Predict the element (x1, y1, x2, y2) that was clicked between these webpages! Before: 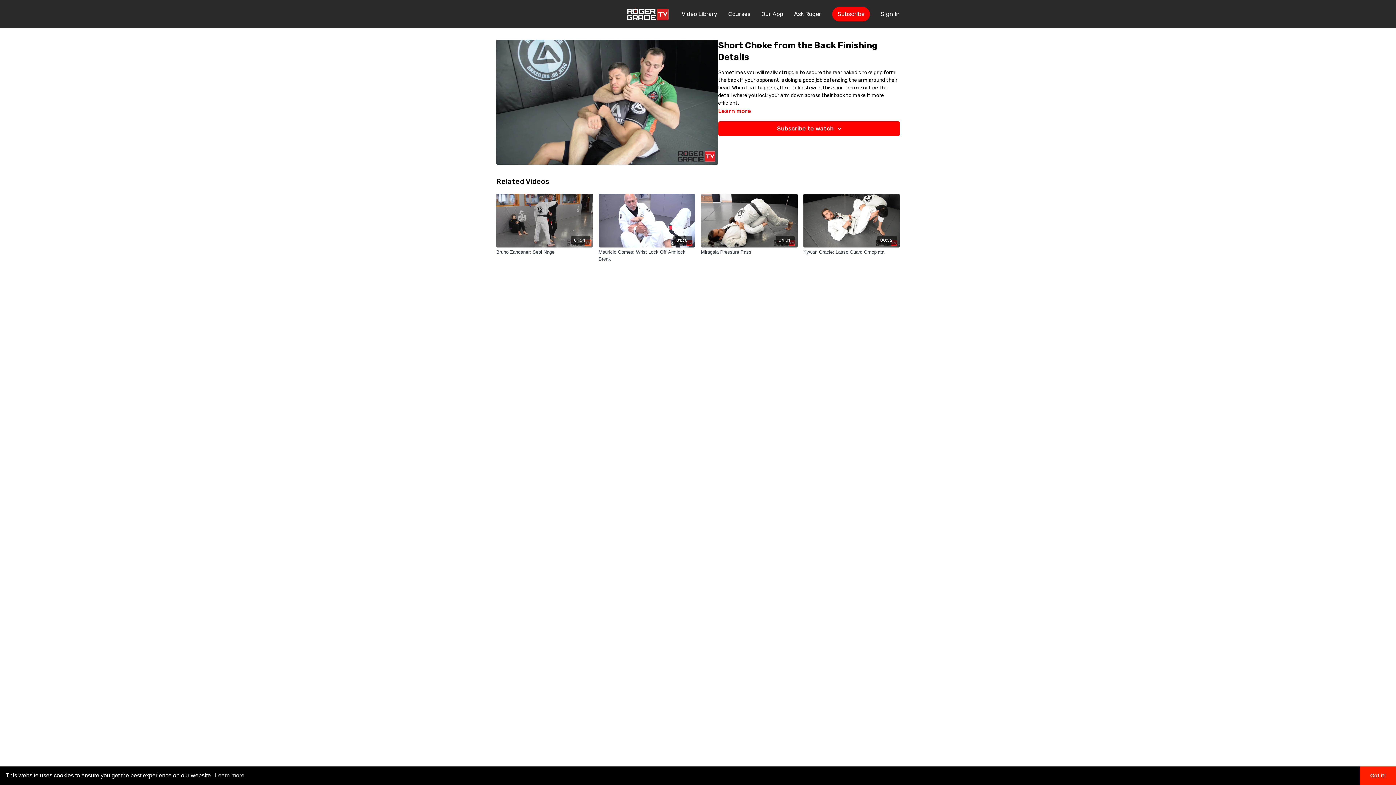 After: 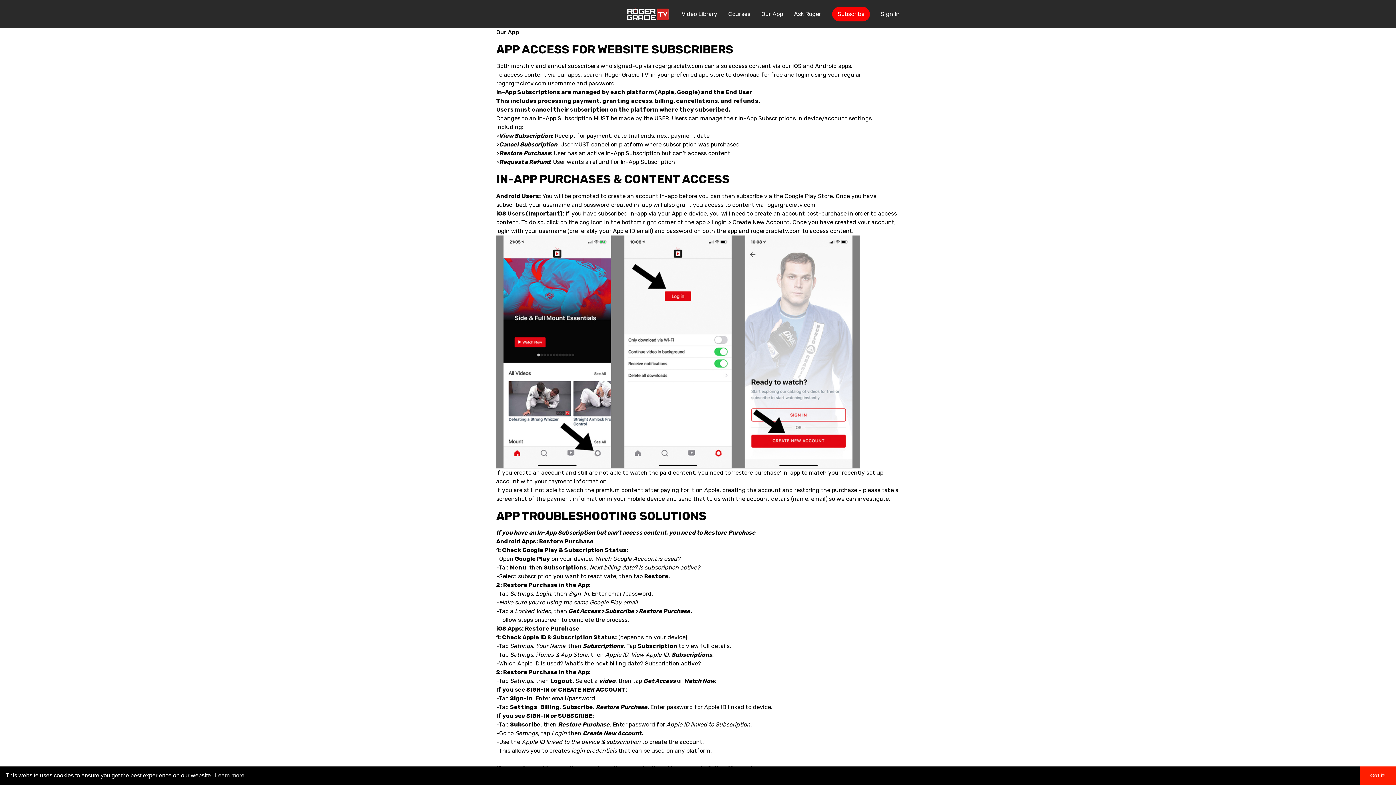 Action: label: Our App bbox: (761, 6, 783, 21)